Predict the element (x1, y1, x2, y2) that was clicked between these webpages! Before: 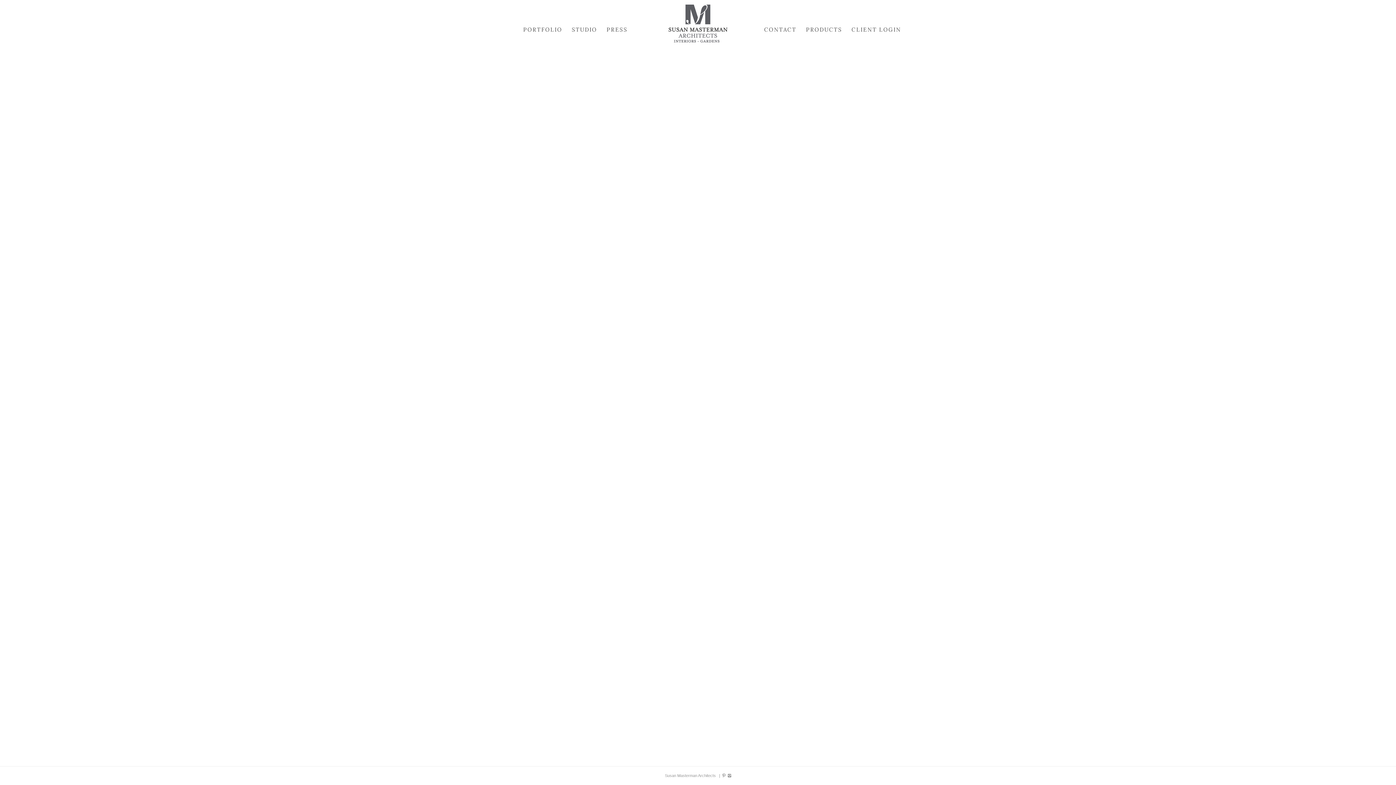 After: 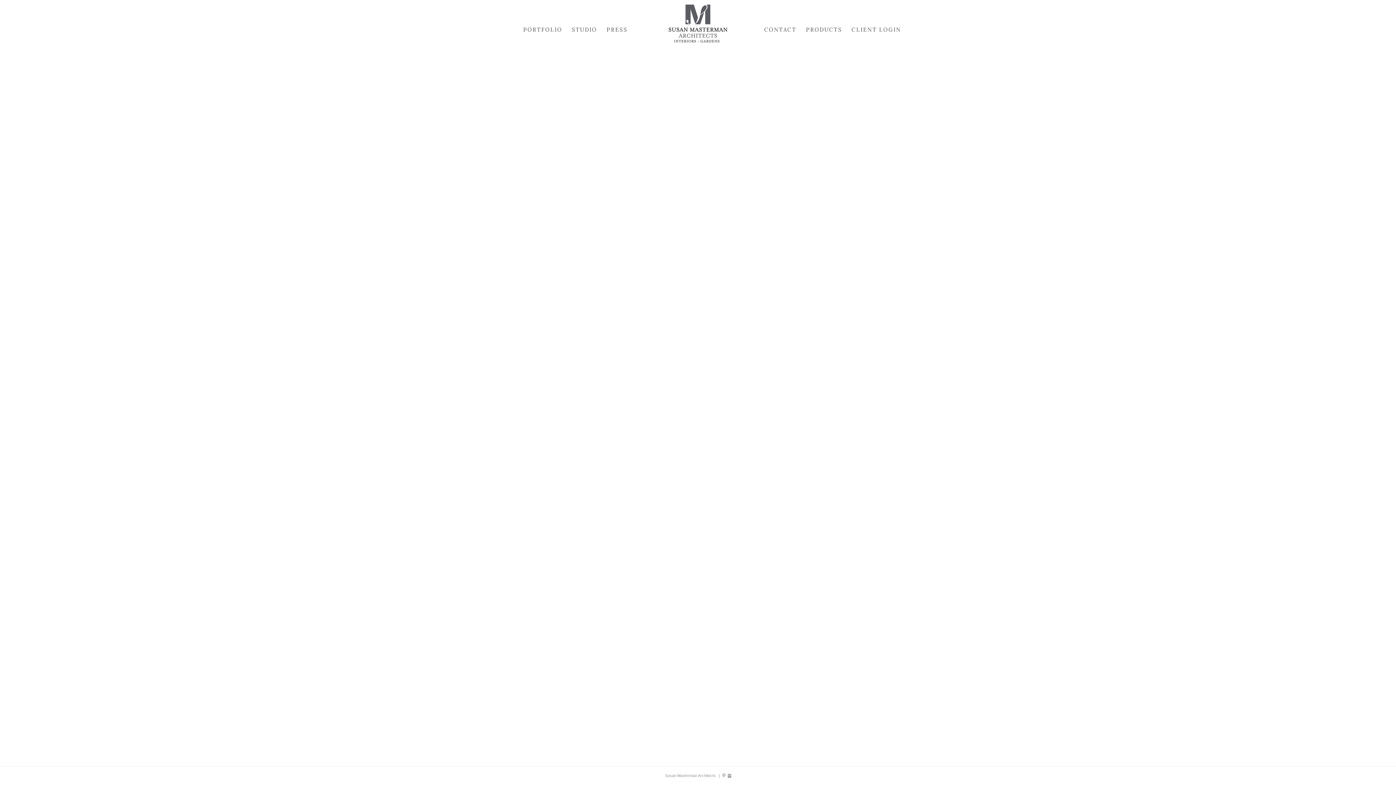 Action: bbox: (728, 773, 731, 778)